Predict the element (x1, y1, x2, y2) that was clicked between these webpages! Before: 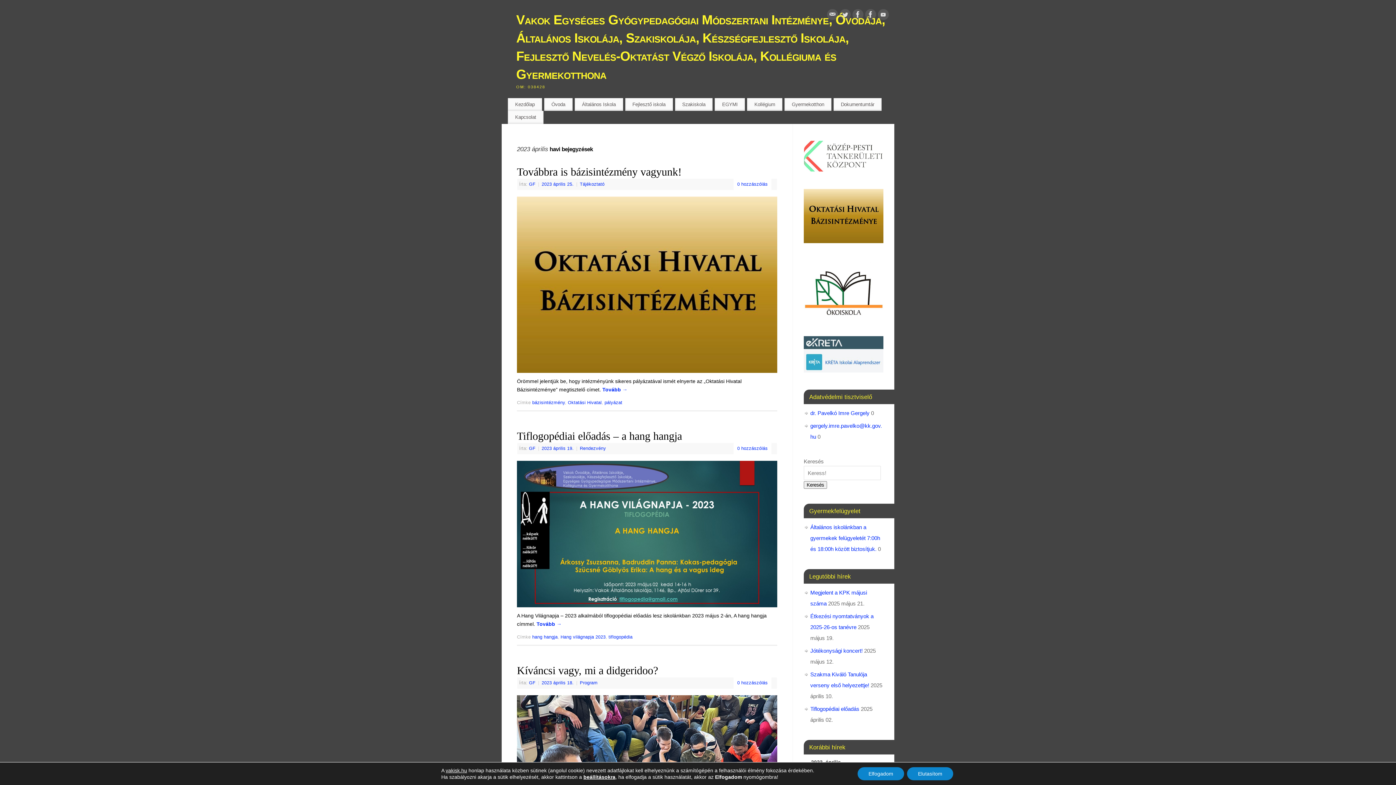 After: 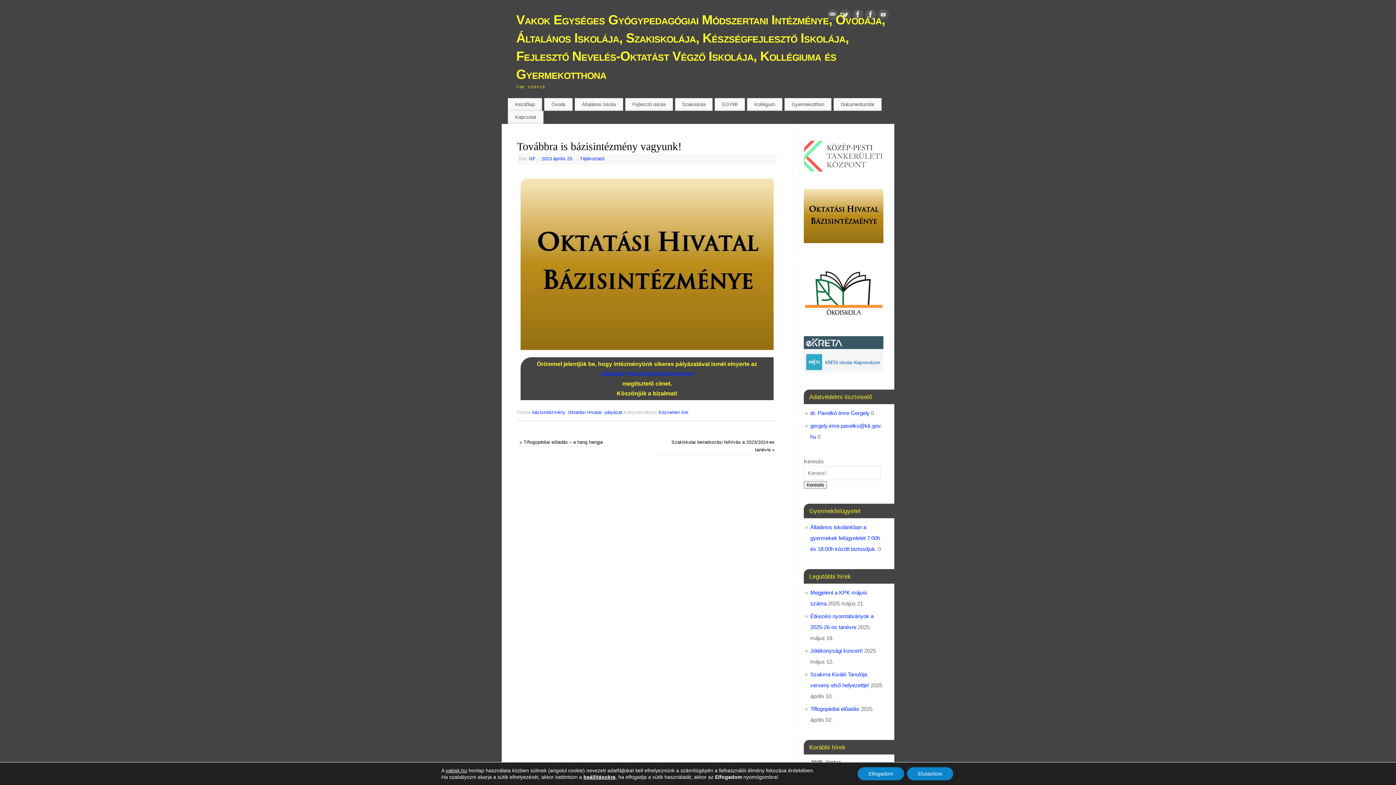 Action: label: 2023 április 25.  bbox: (541, 181, 575, 186)